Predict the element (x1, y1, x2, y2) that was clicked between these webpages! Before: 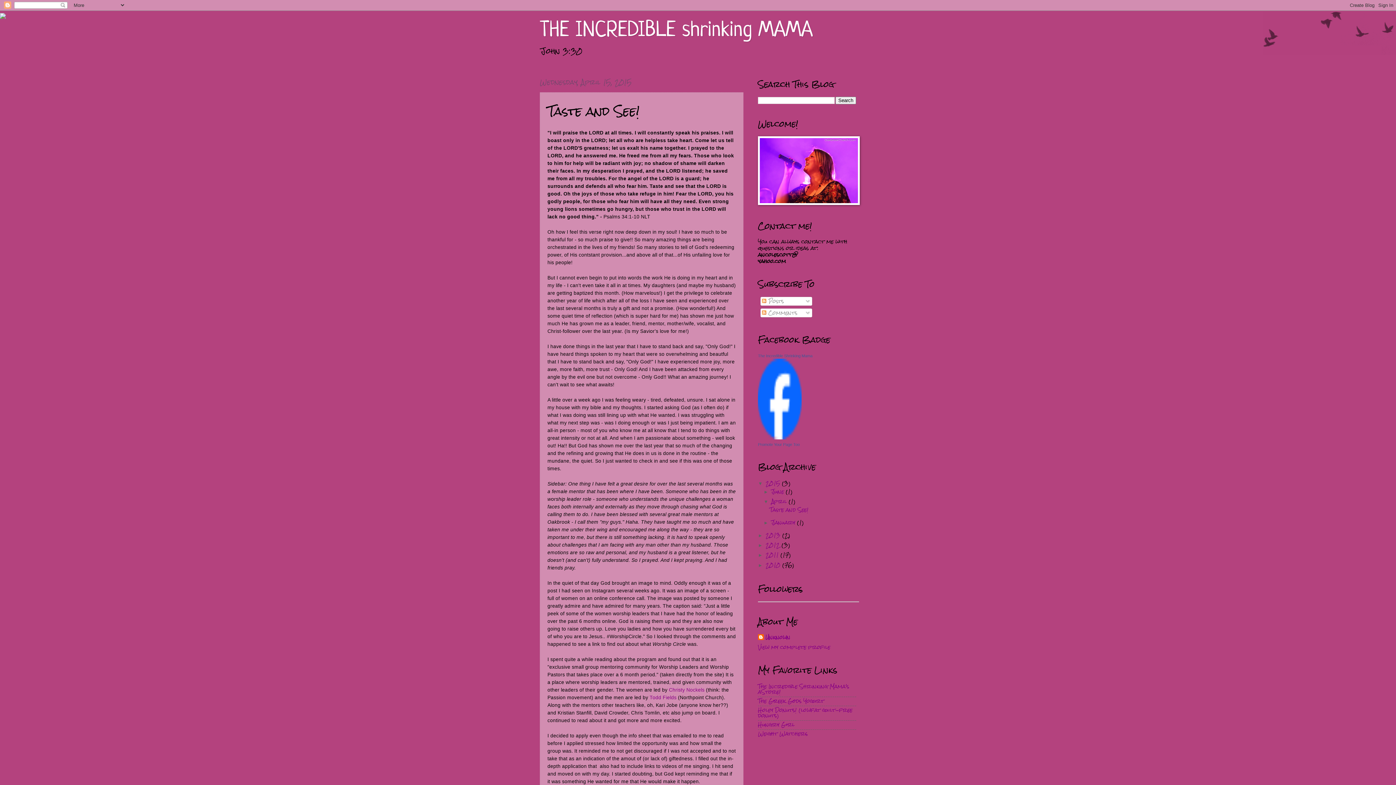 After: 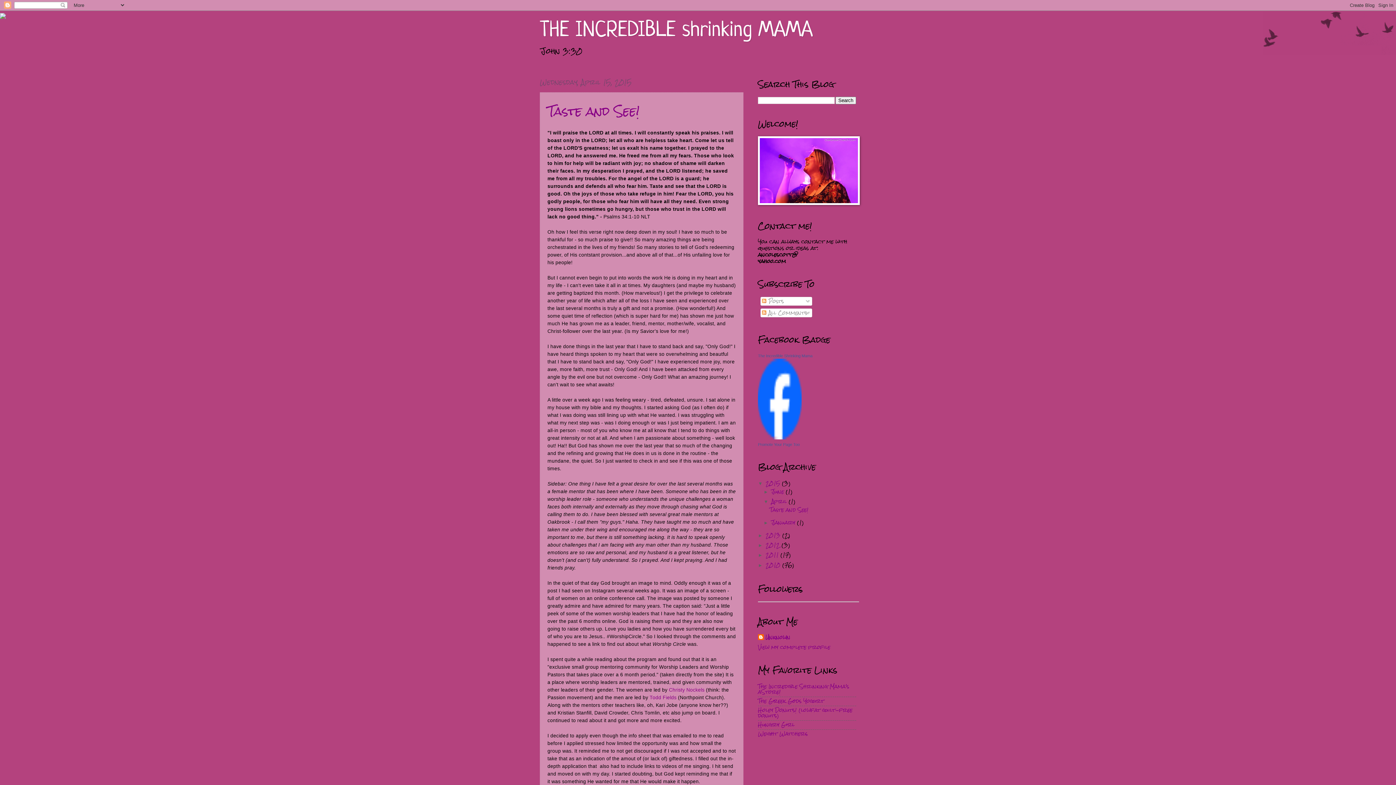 Action: label: April  bbox: (771, 496, 788, 507)